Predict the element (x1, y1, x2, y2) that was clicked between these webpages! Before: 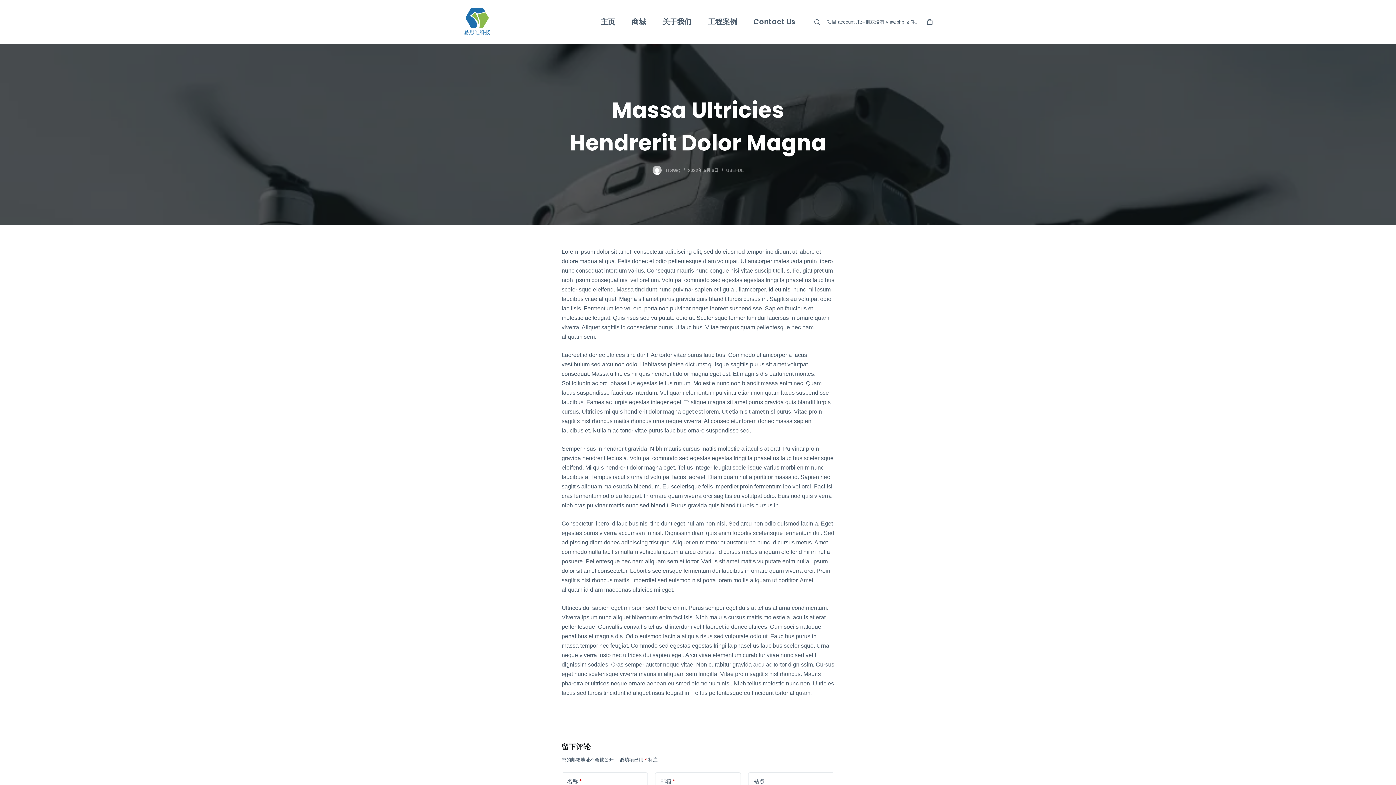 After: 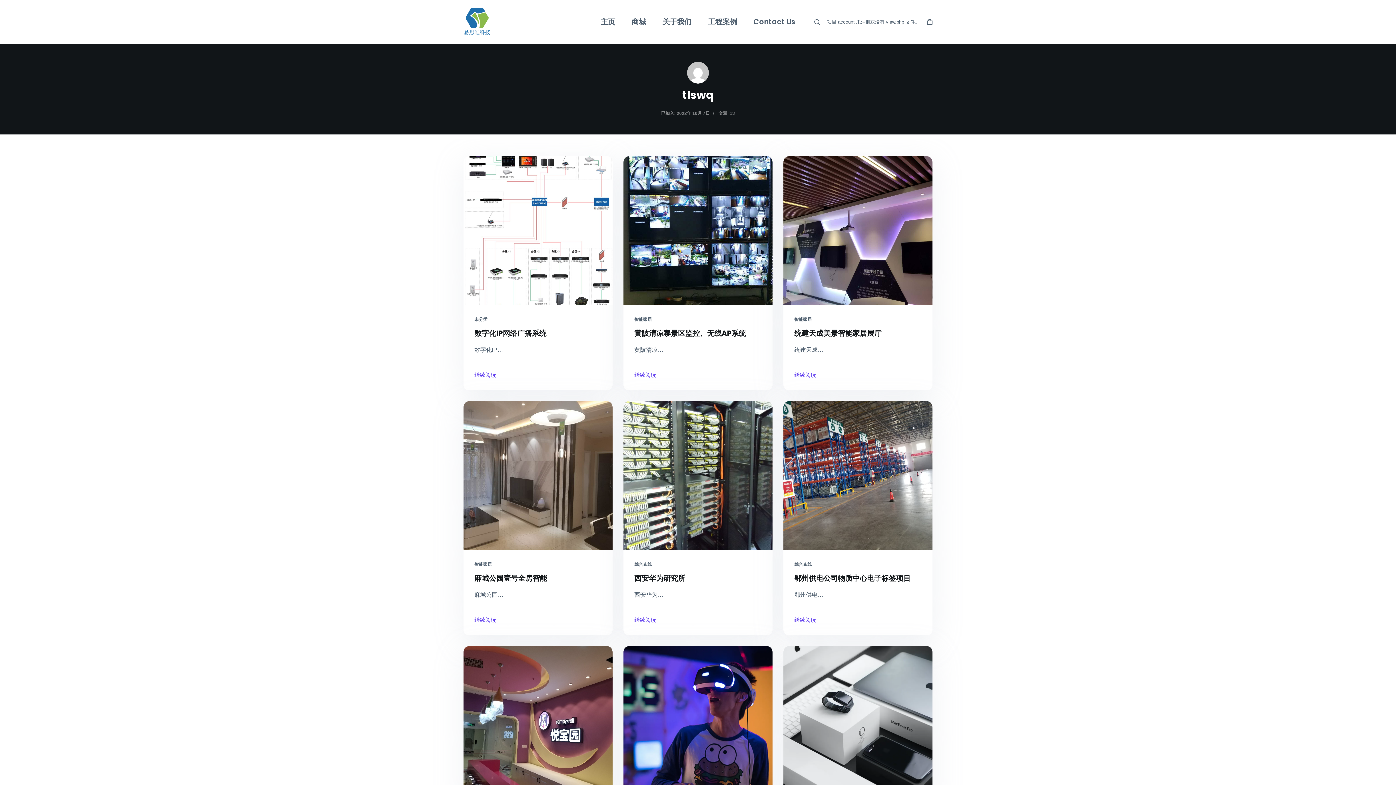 Action: bbox: (652, 165, 661, 175)